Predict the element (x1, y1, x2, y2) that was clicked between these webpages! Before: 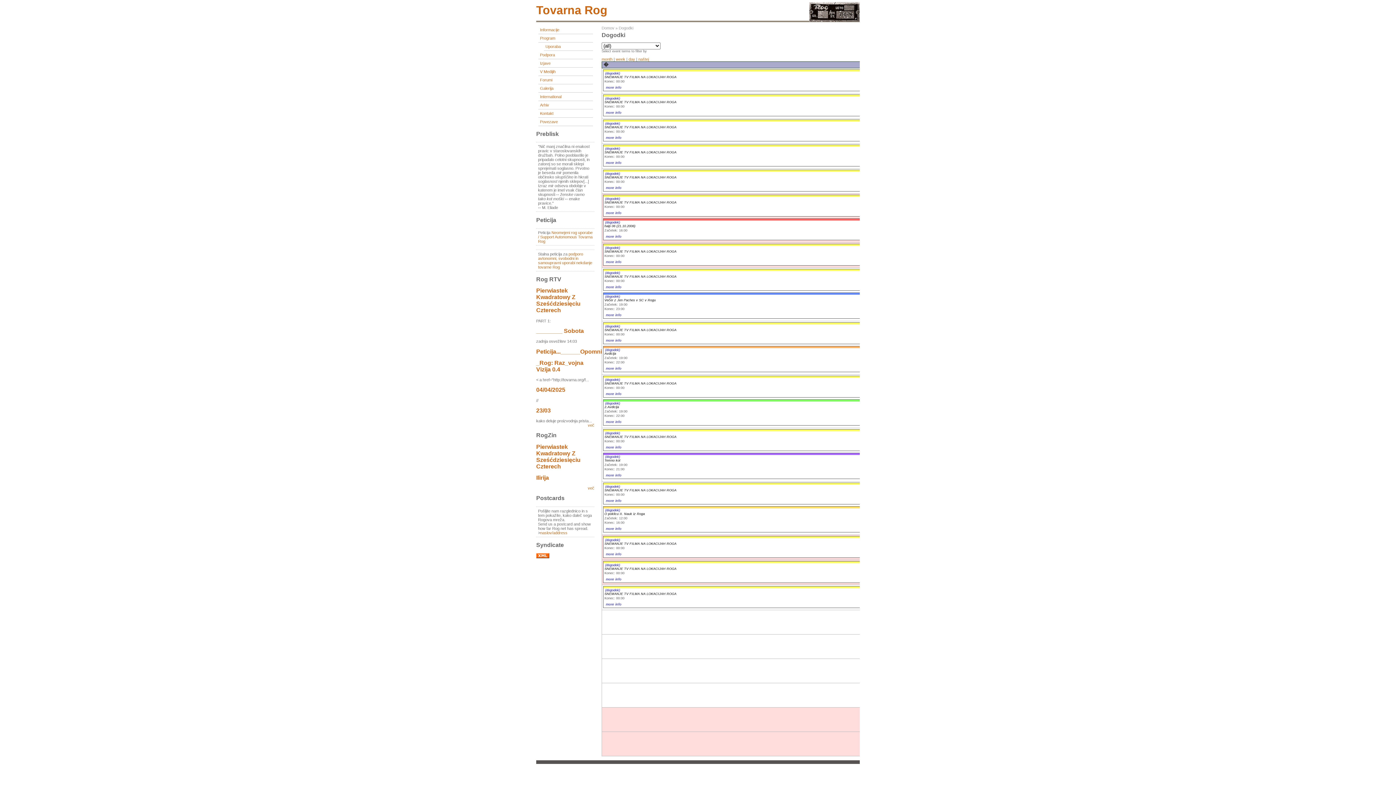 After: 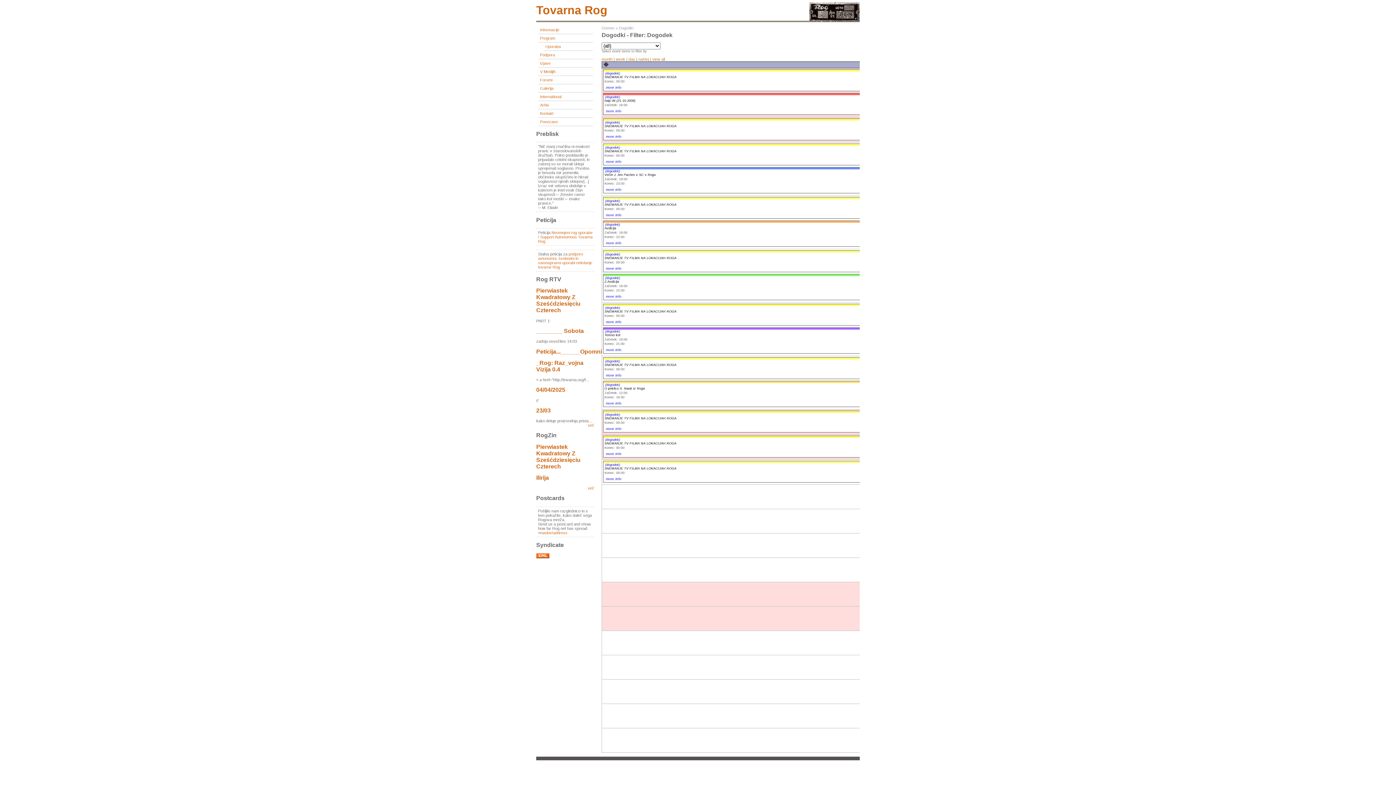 Action: bbox: (605, 220, 620, 224) label: (dogodek)